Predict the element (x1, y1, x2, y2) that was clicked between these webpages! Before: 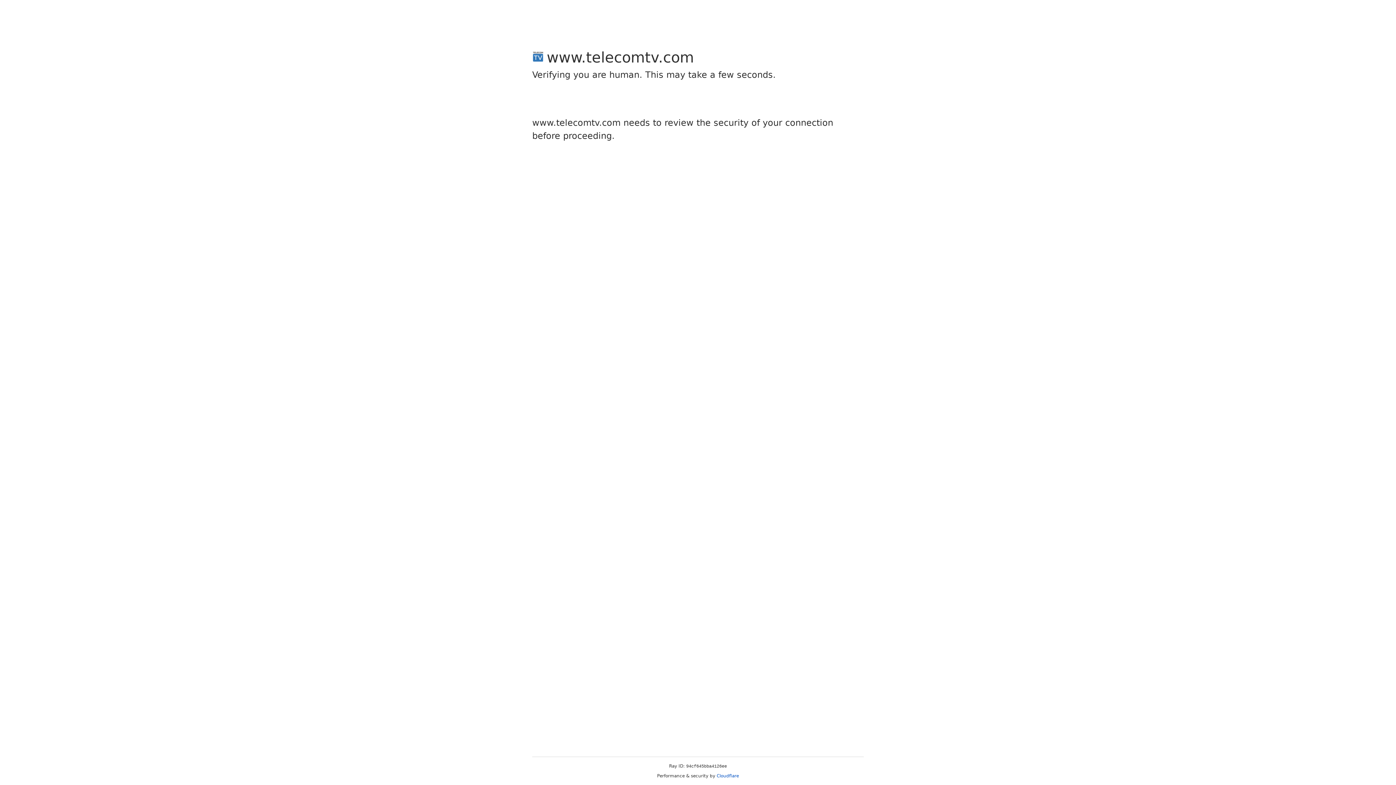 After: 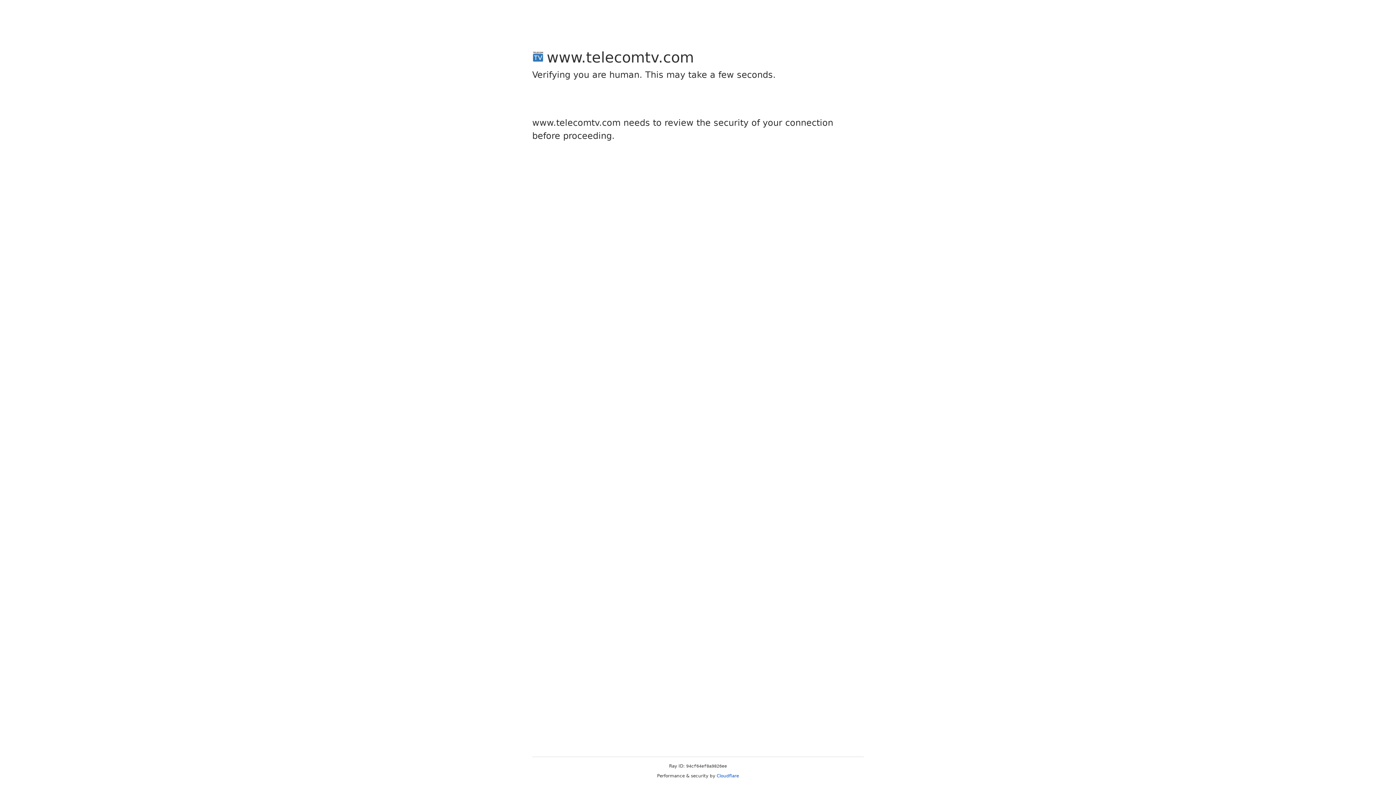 Action: label: Cloudflare bbox: (716, 773, 739, 778)